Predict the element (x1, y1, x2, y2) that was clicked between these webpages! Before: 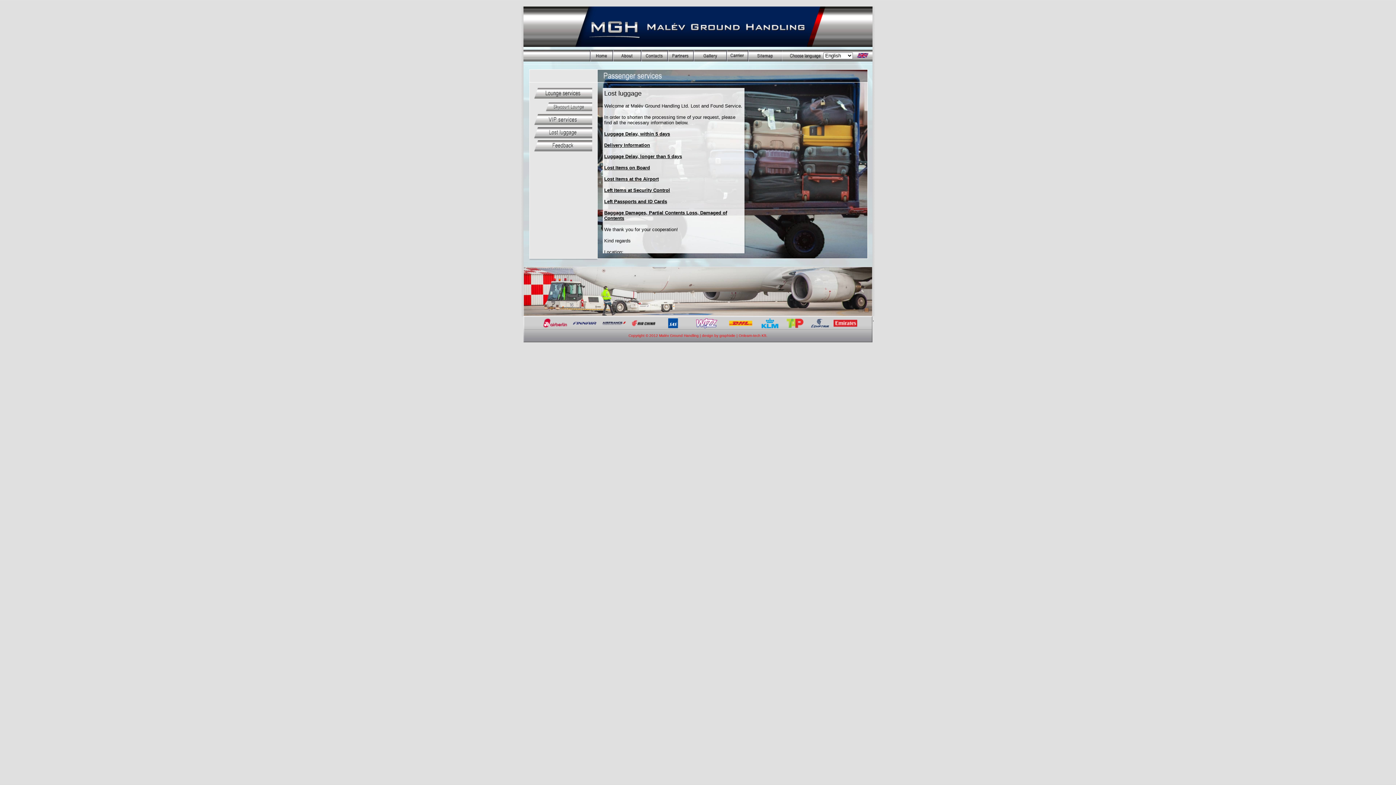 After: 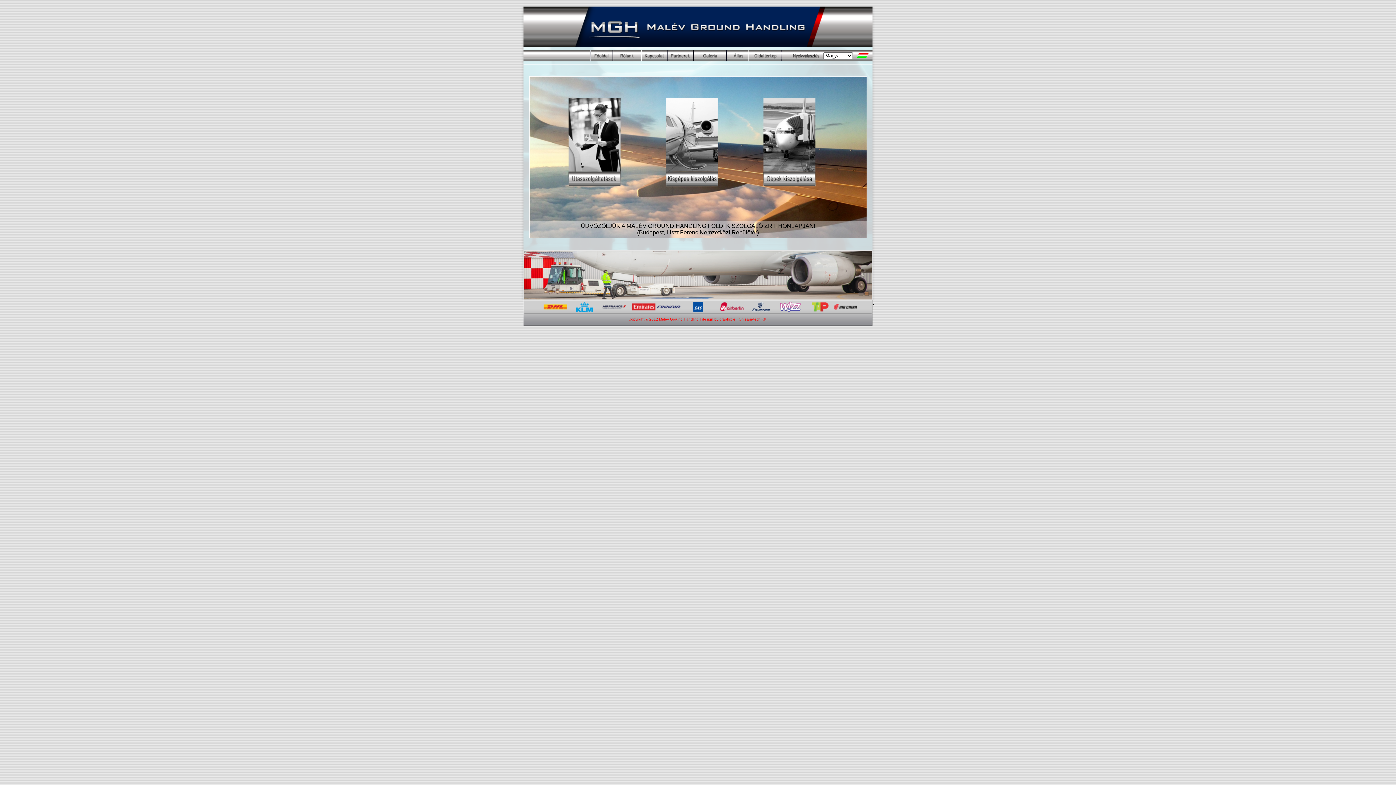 Action: bbox: (590, 50, 613, 61)